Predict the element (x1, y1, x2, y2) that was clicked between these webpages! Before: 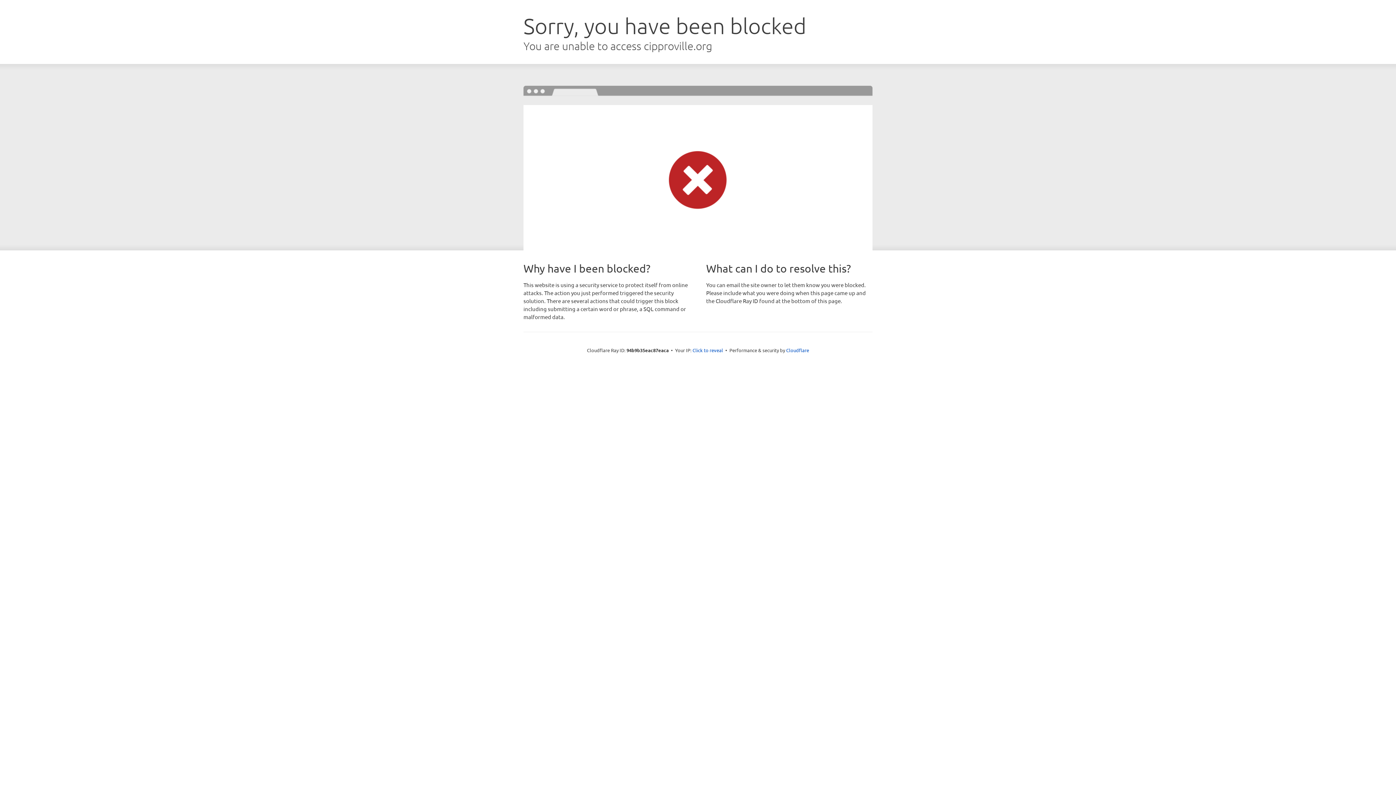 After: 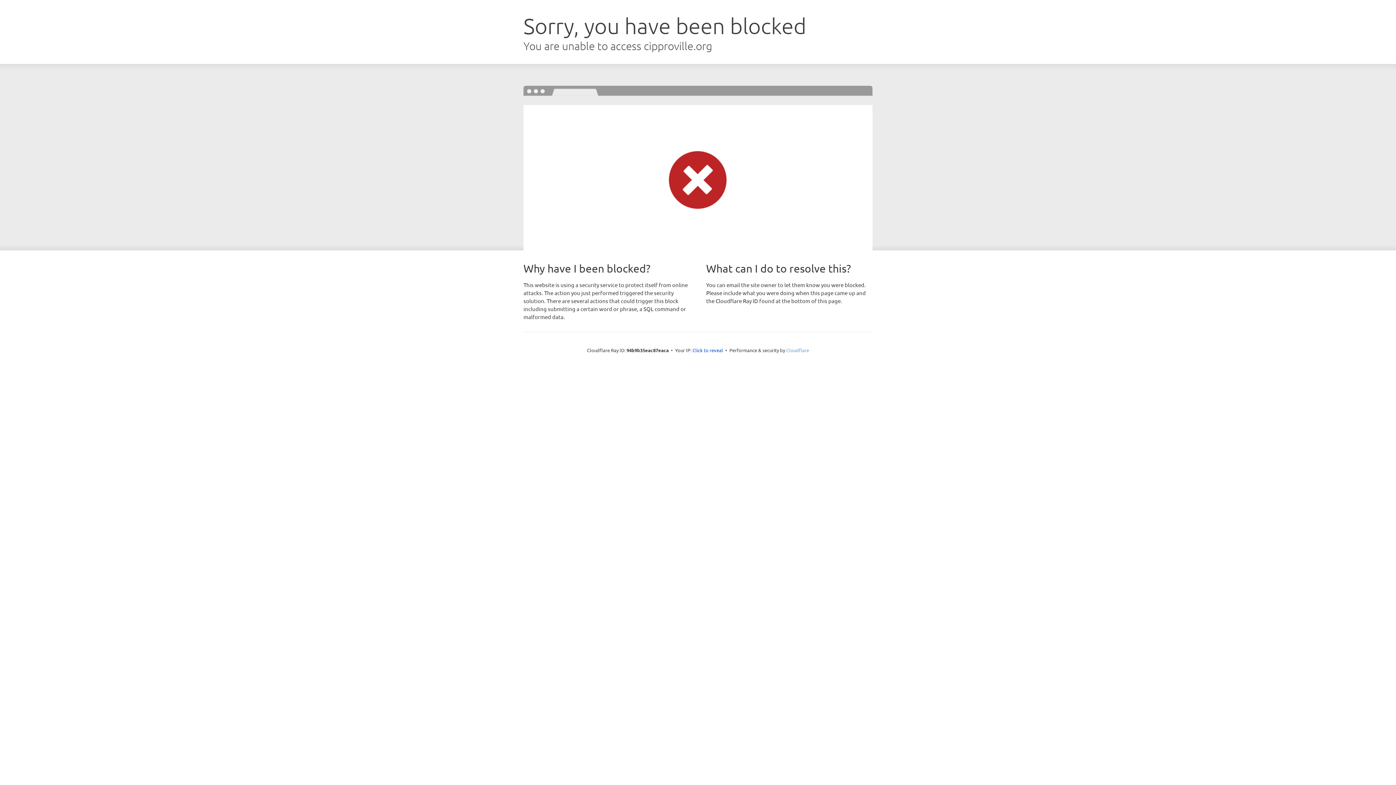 Action: label: Cloudflare bbox: (786, 347, 809, 353)